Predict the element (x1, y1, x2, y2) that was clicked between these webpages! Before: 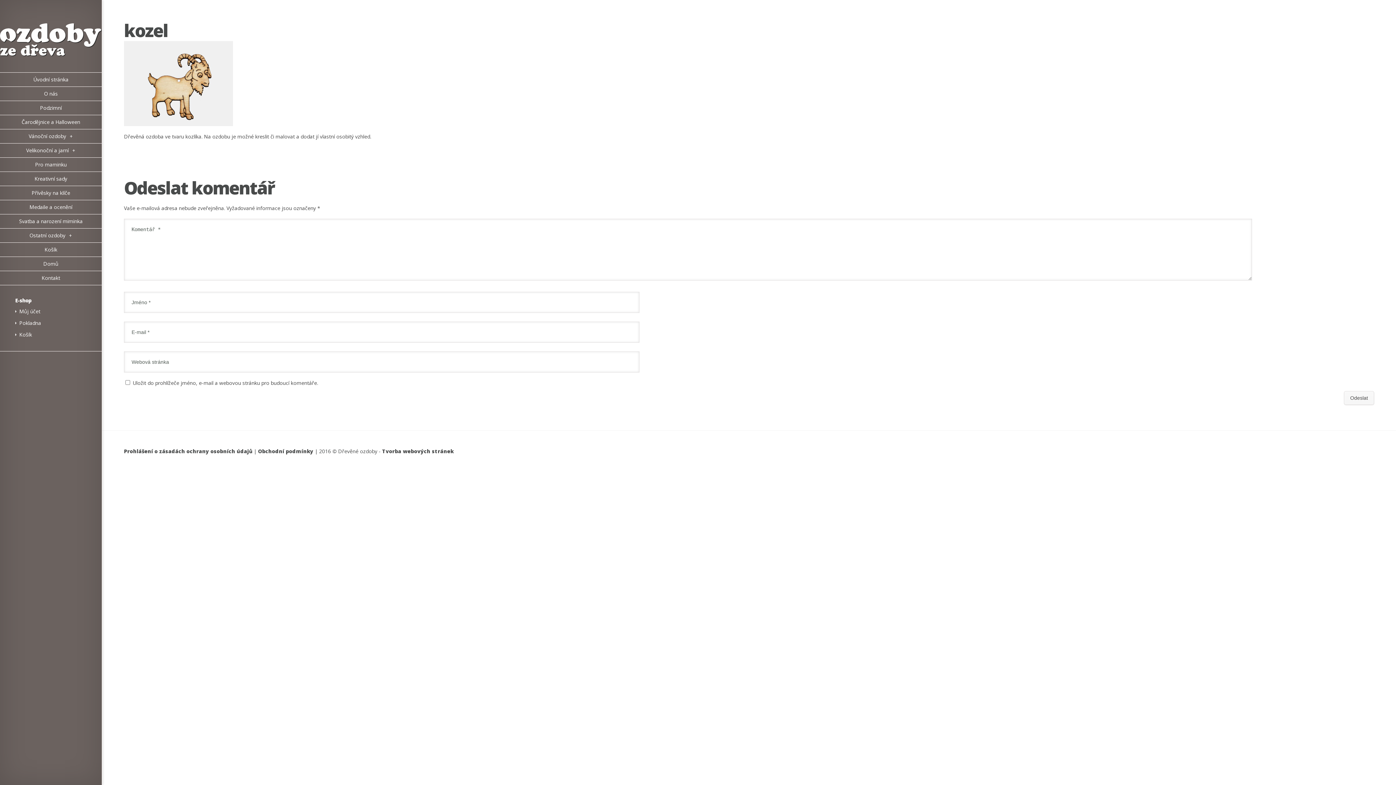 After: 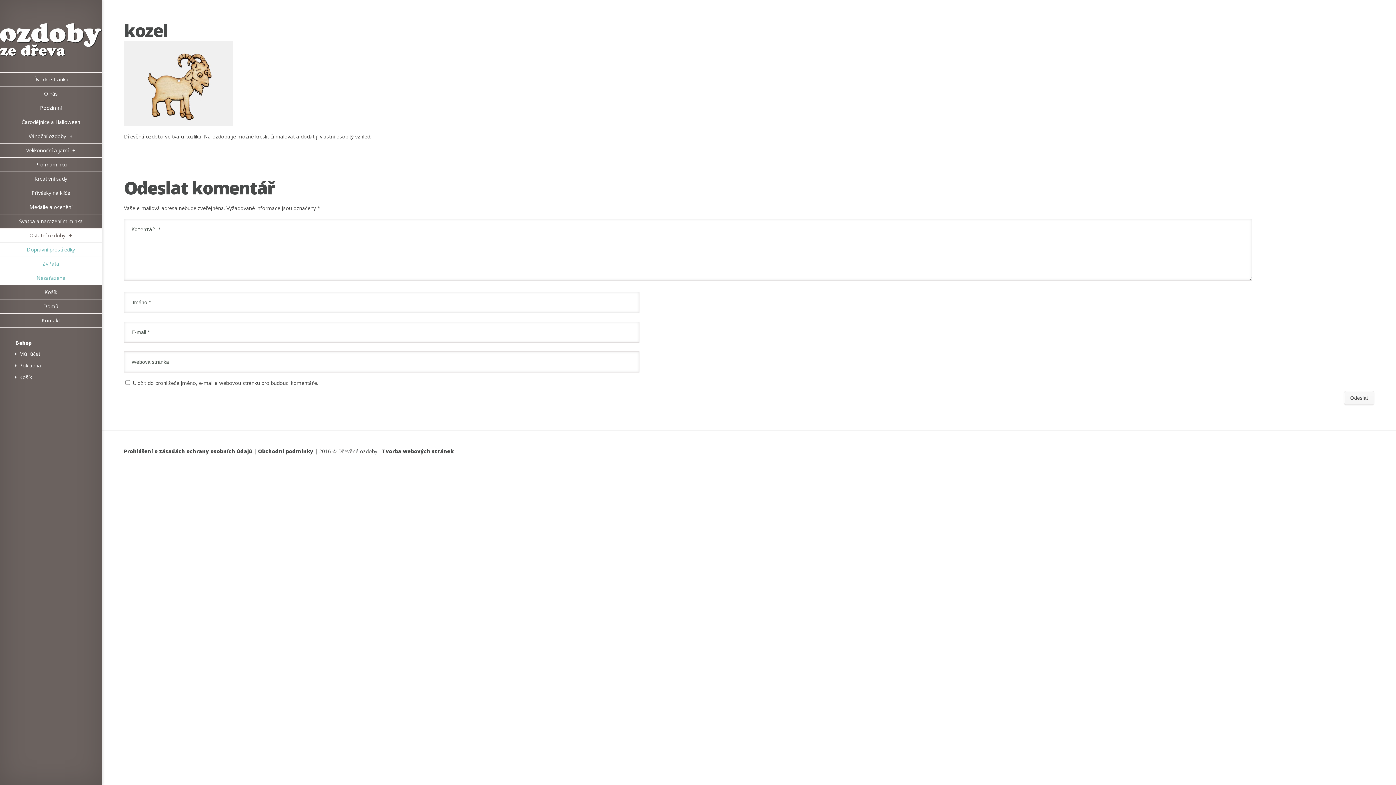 Action: bbox: (0, 228, 101, 242) label: Ostatní ozdoby+